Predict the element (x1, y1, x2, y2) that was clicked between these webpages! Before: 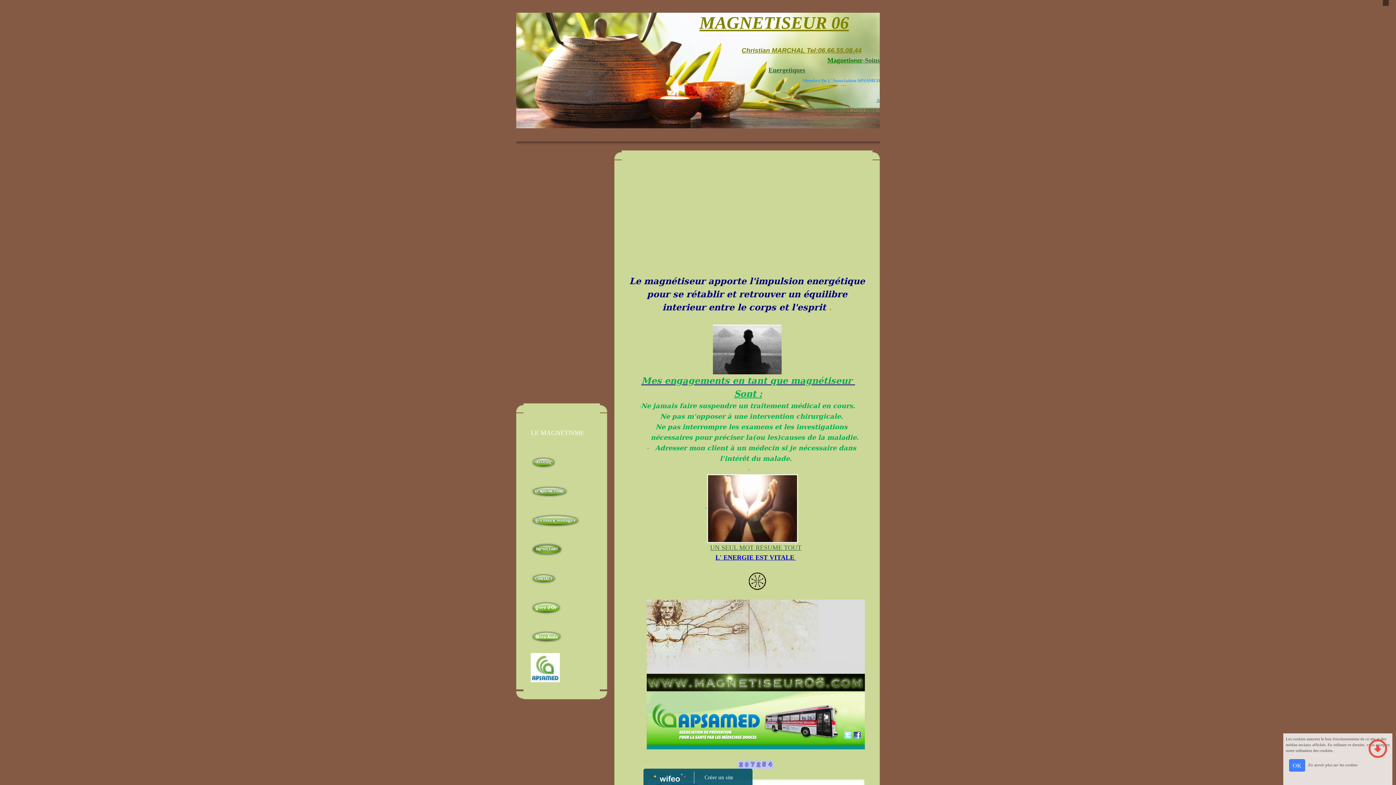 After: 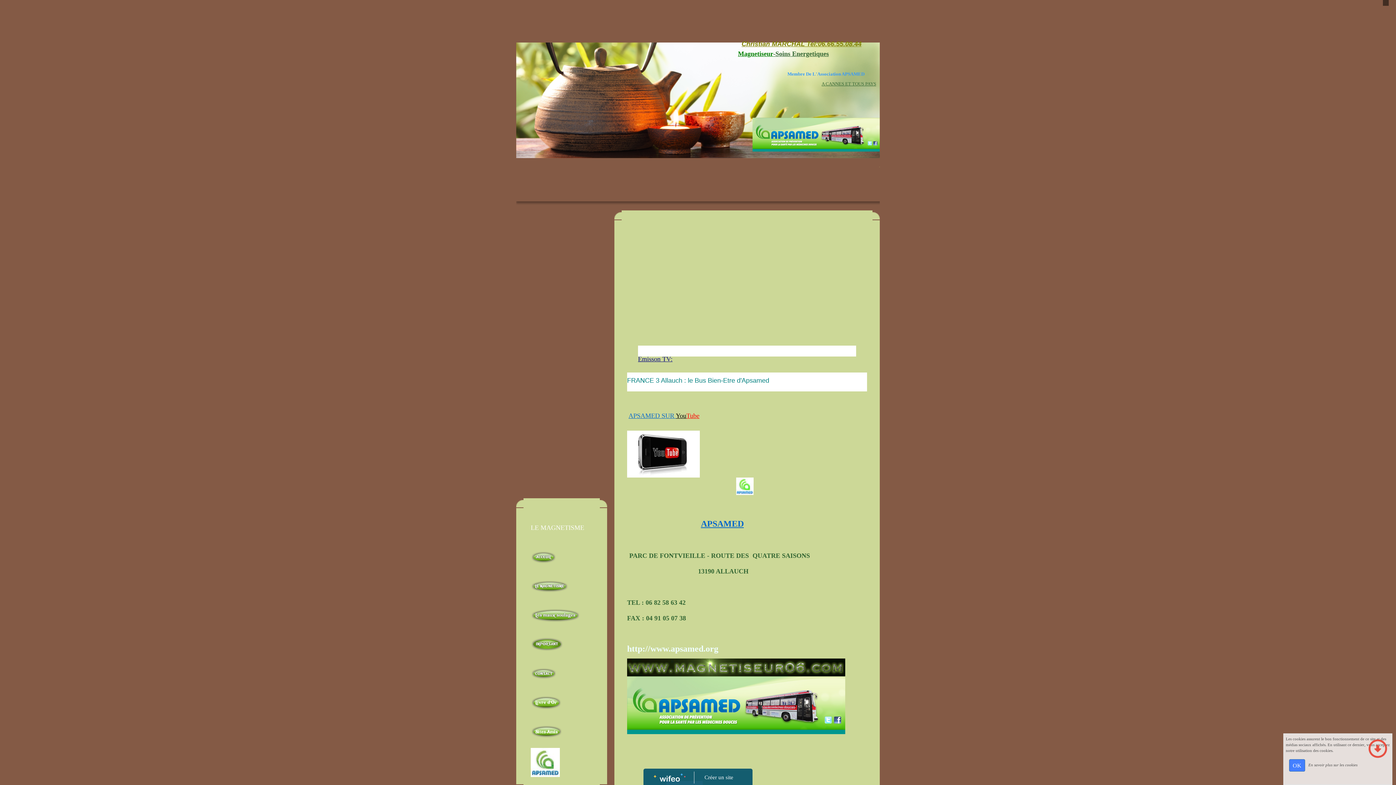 Action: bbox: (529, 651, 561, 684)